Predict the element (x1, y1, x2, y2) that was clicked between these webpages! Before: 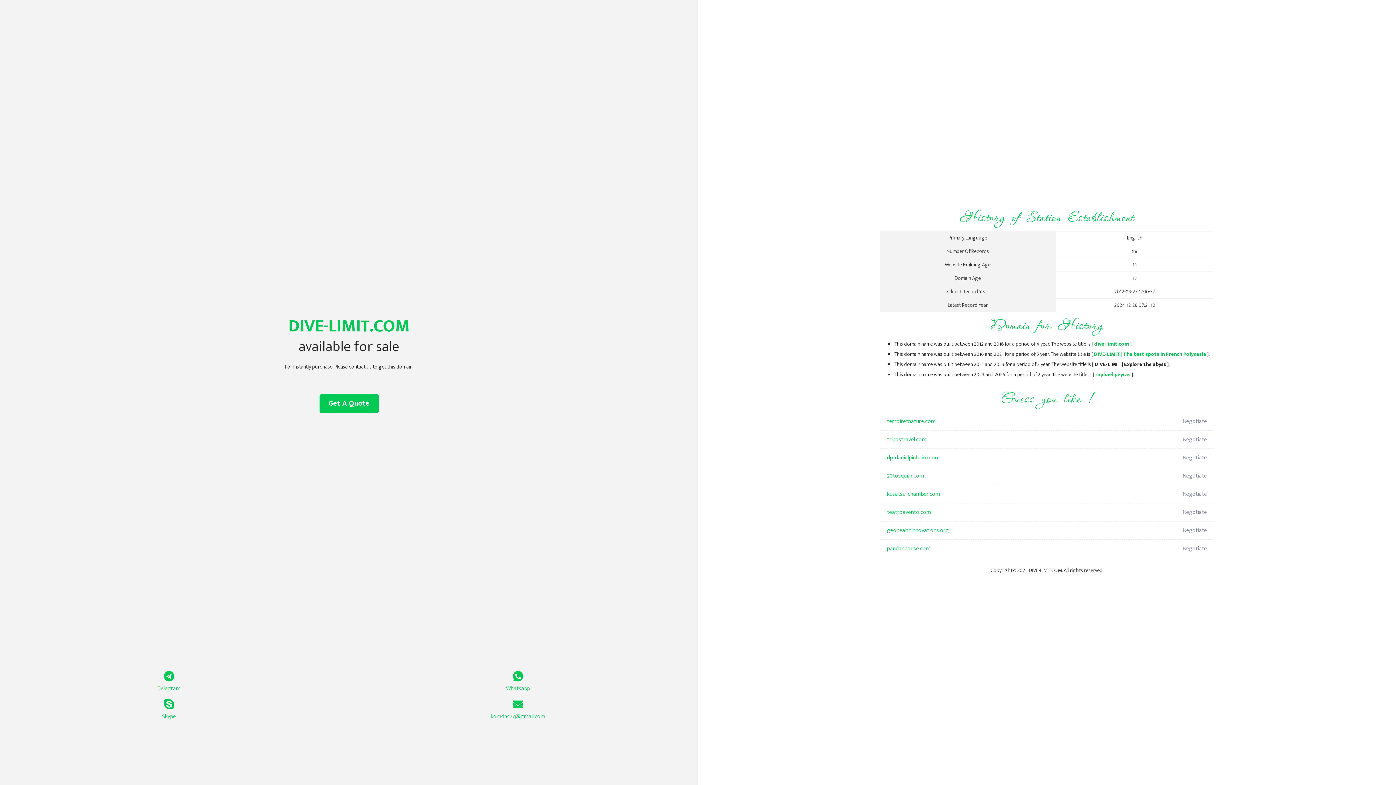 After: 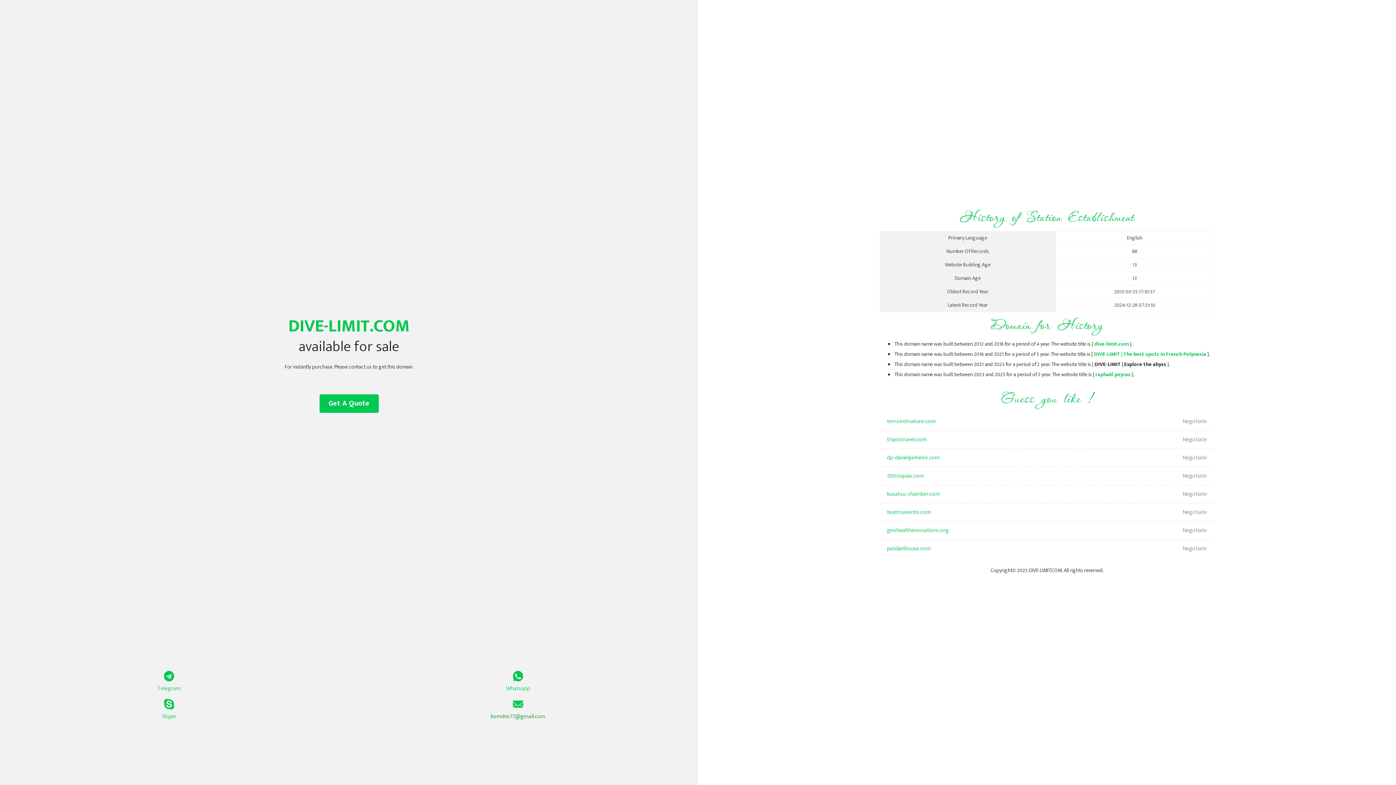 Action: label: komdns77@gmail.com bbox: (349, 699, 687, 721)